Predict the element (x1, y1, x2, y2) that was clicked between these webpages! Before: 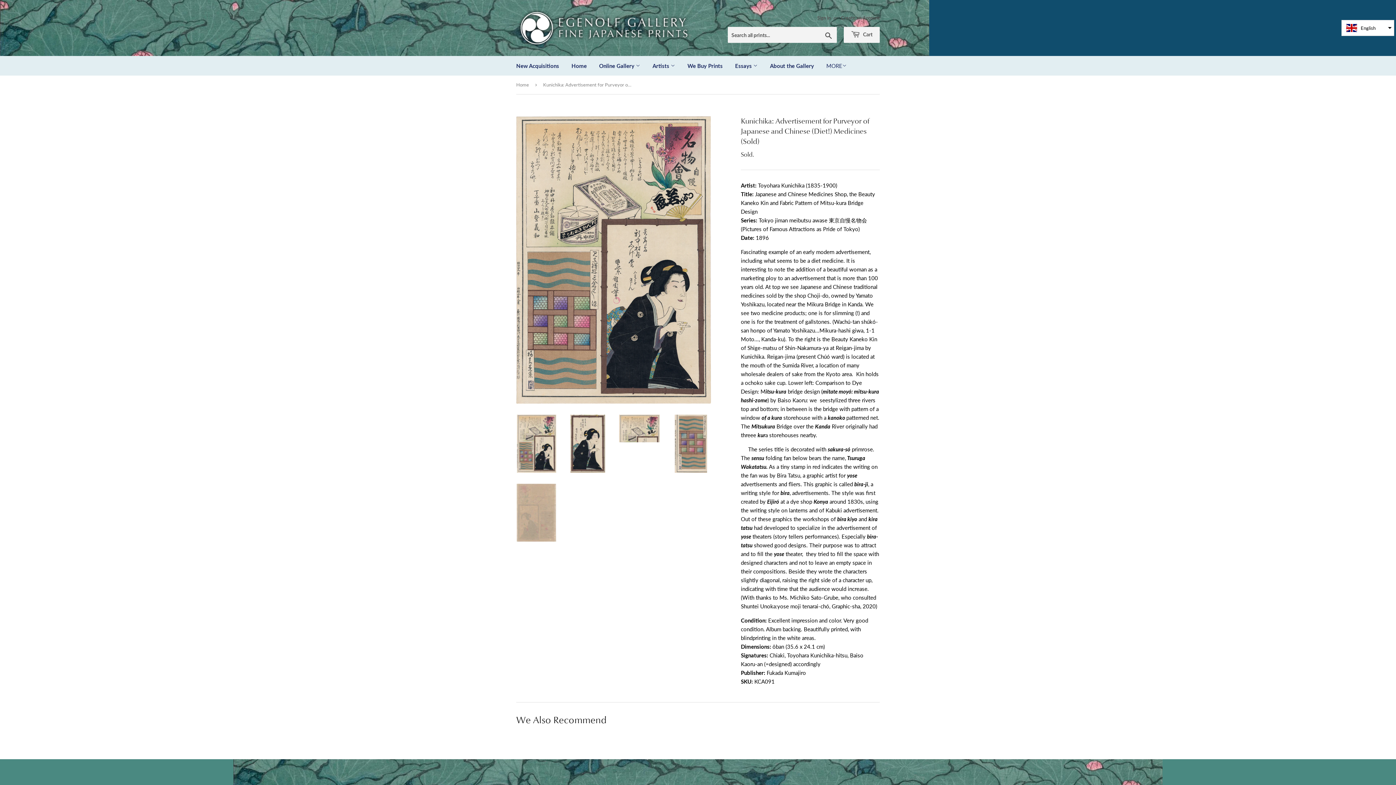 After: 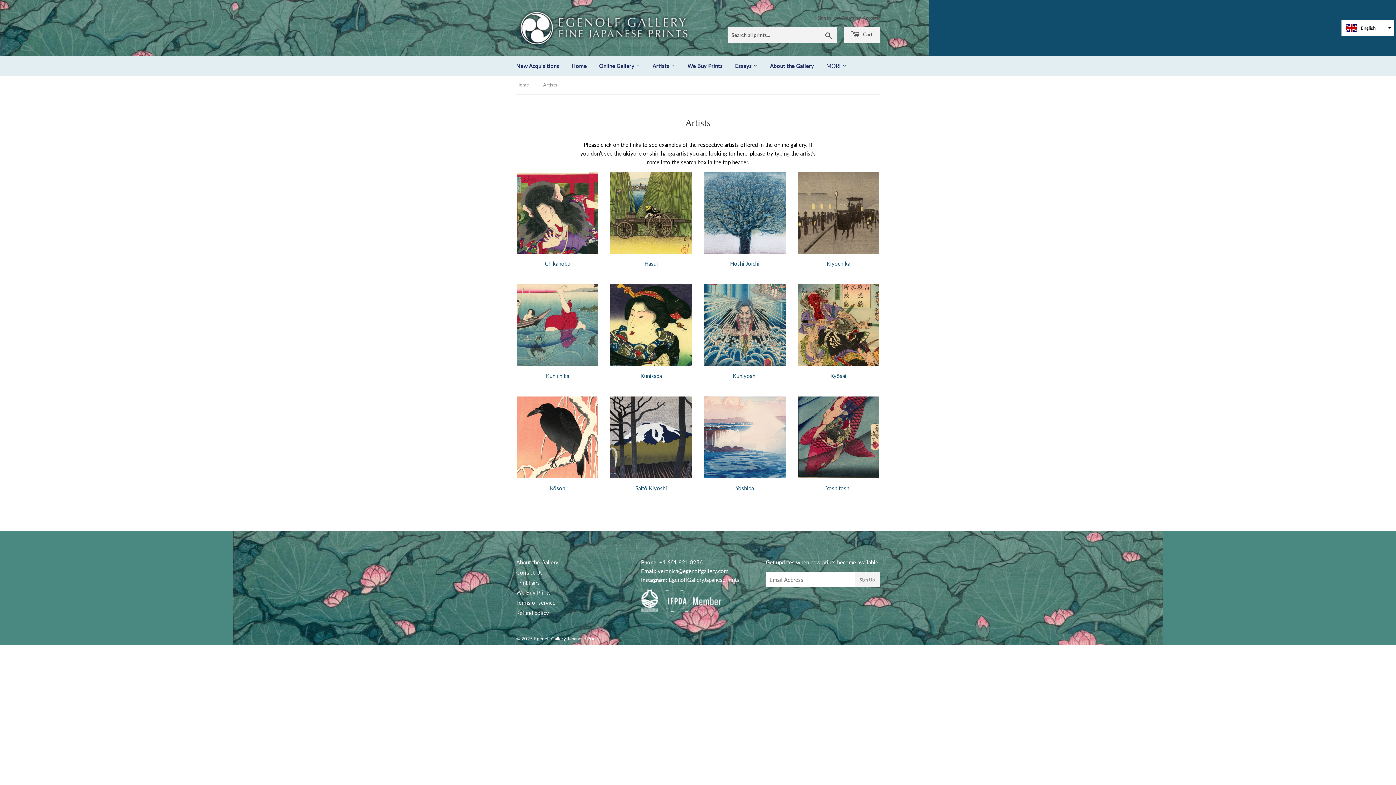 Action: bbox: (647, 56, 680, 75) label: Artists 